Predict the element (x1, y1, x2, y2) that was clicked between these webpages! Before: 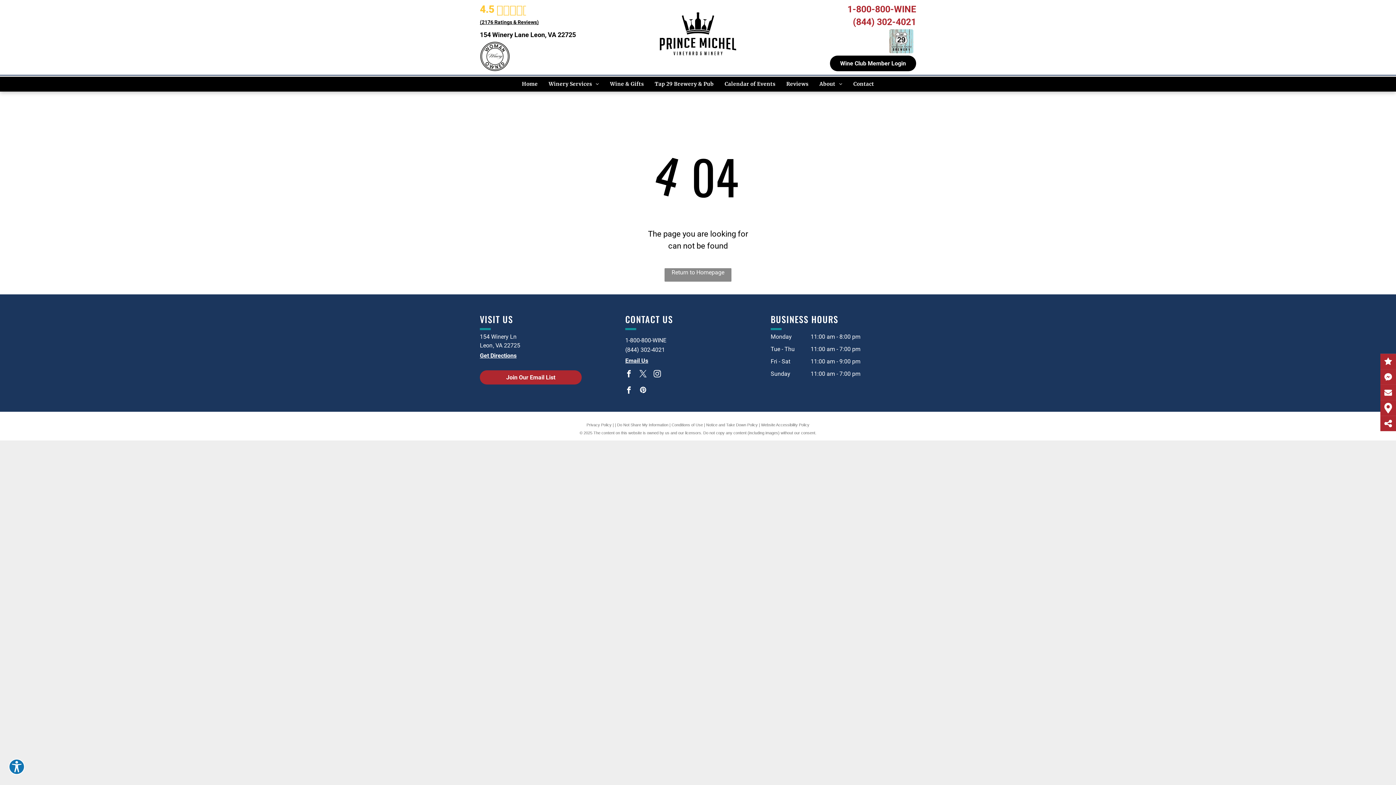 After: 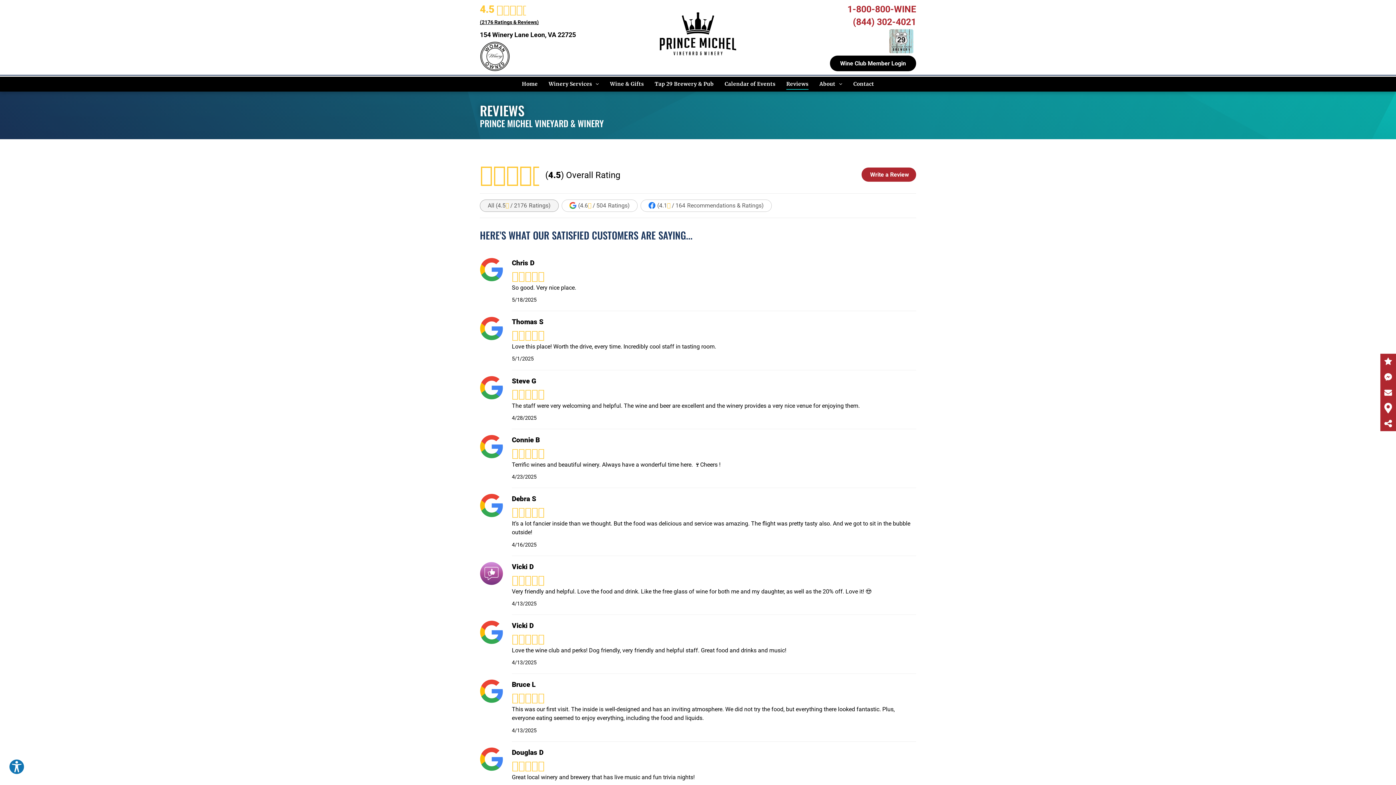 Action: bbox: (1380, 357, 1396, 365)